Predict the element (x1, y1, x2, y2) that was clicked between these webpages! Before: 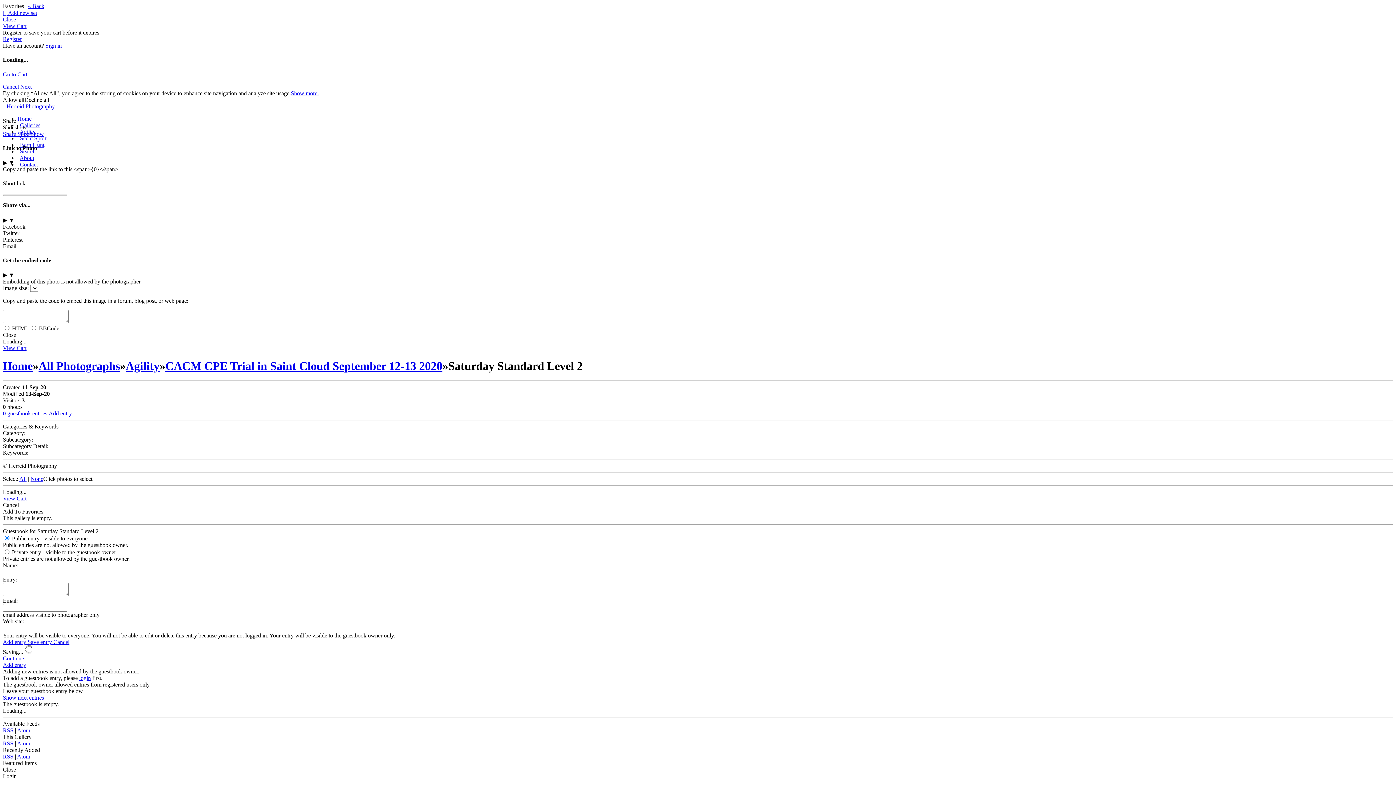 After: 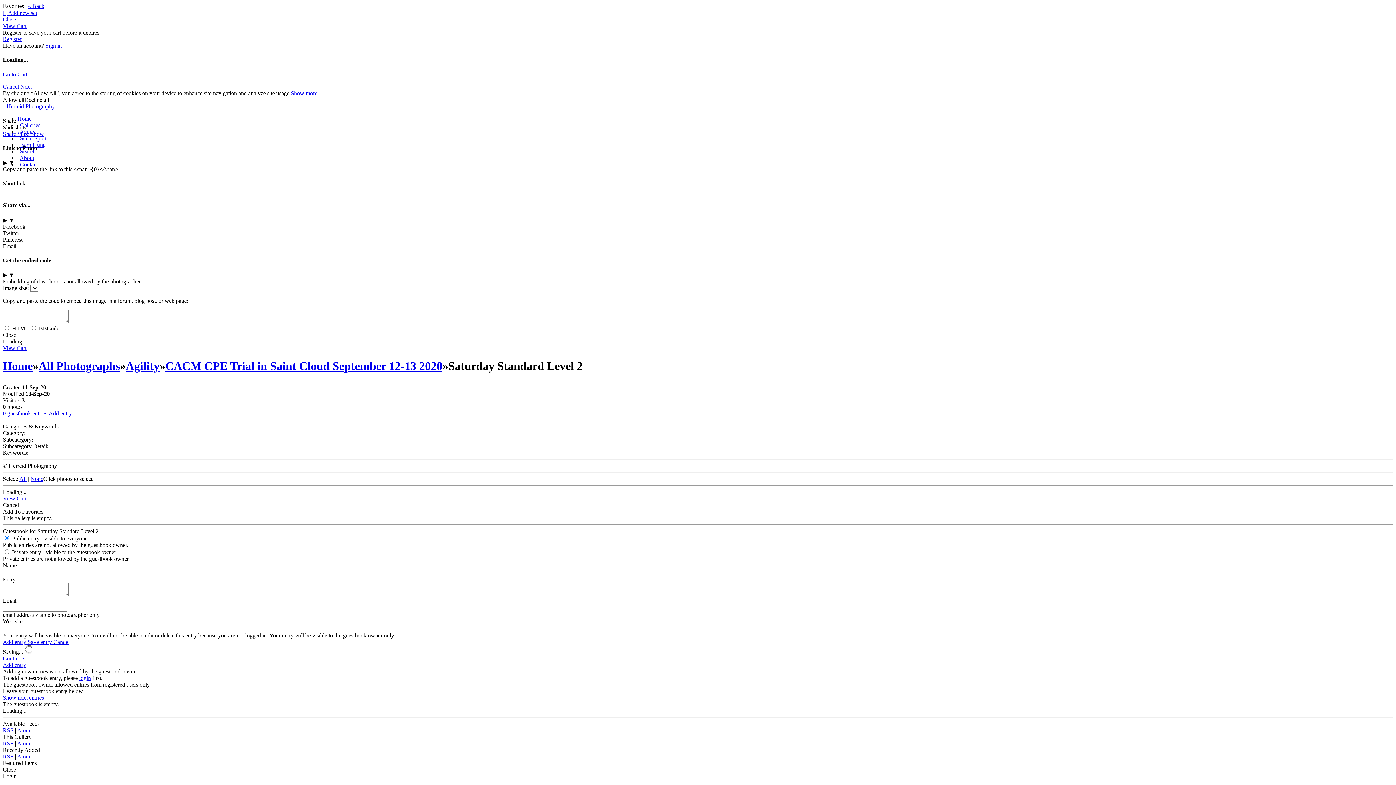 Action: label: RSS  bbox: (2, 753, 14, 760)